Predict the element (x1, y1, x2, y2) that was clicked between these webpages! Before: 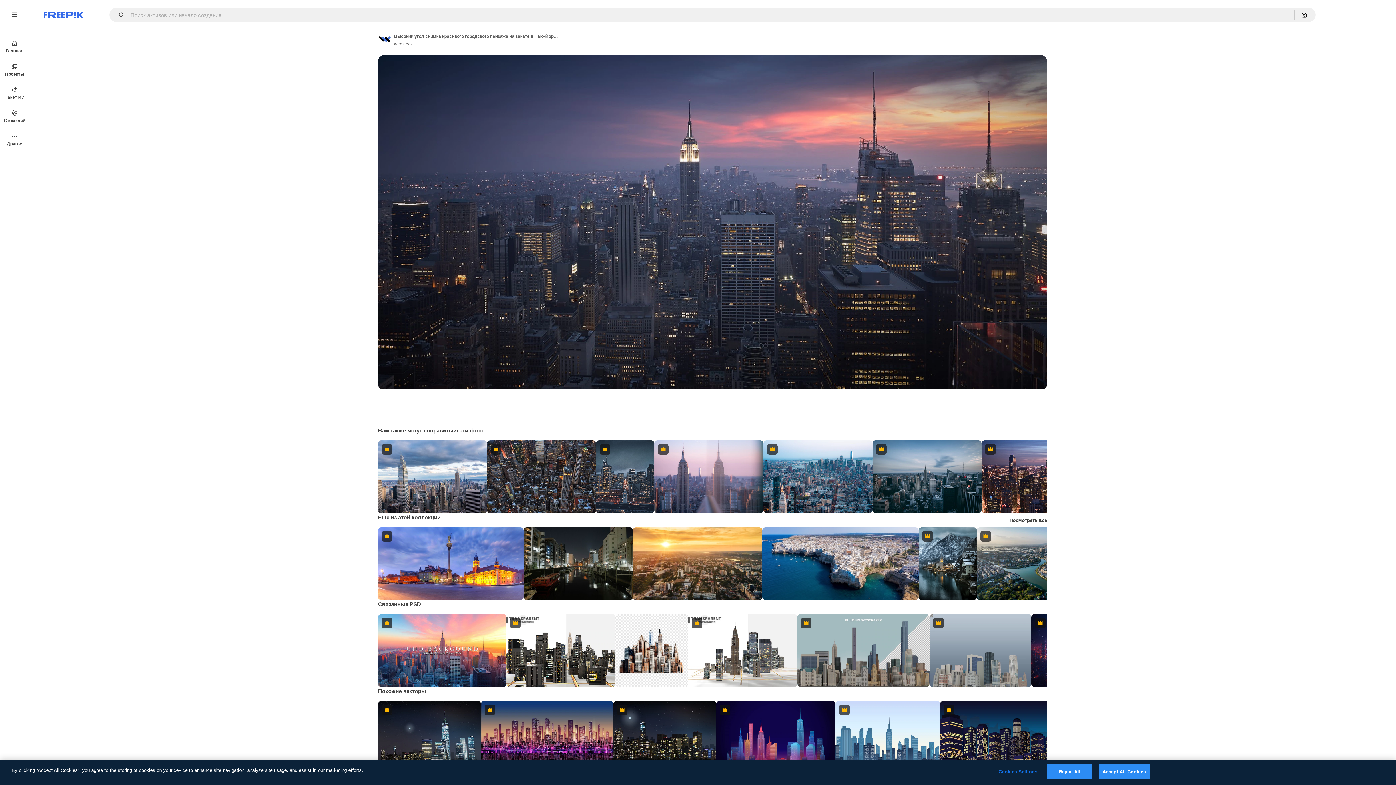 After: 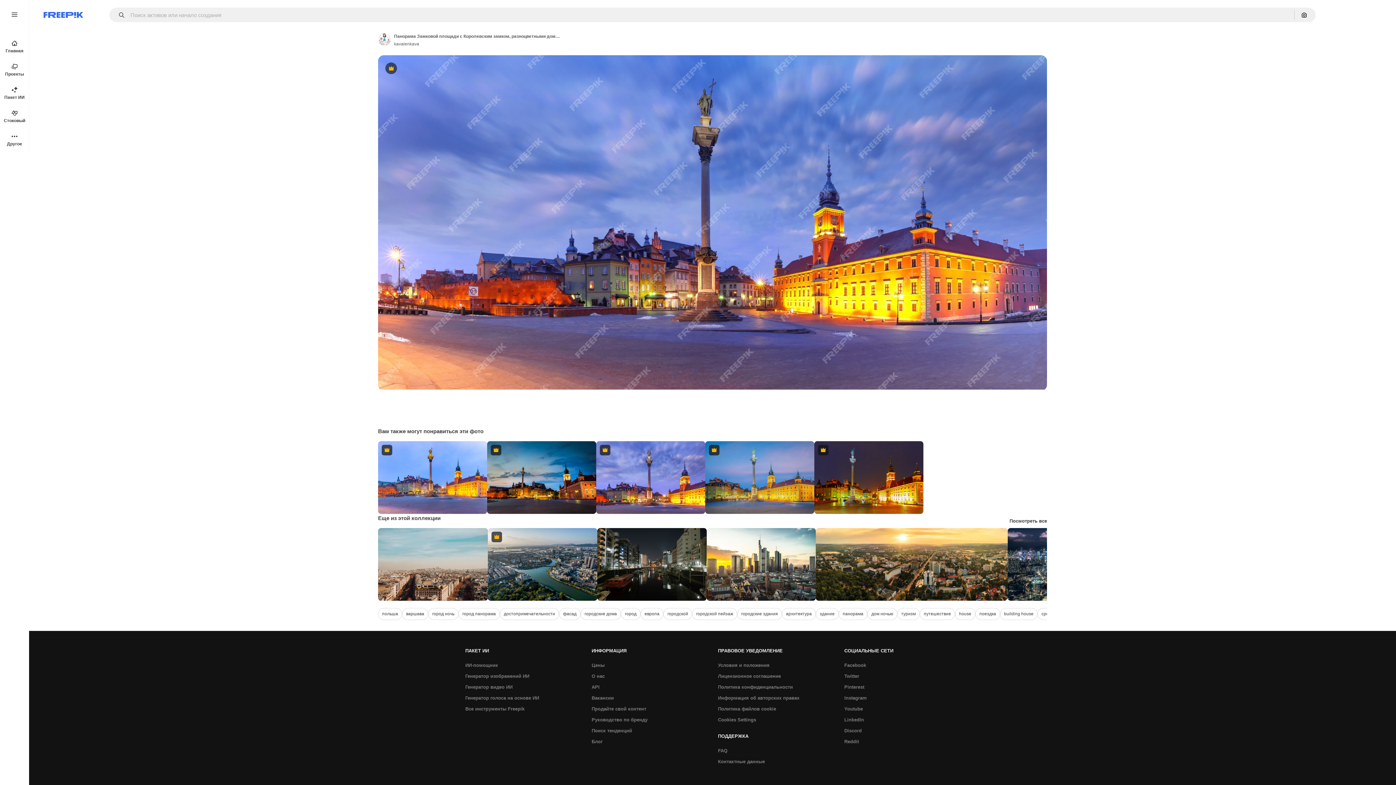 Action: bbox: (378, 527, 523, 600) label: Premium